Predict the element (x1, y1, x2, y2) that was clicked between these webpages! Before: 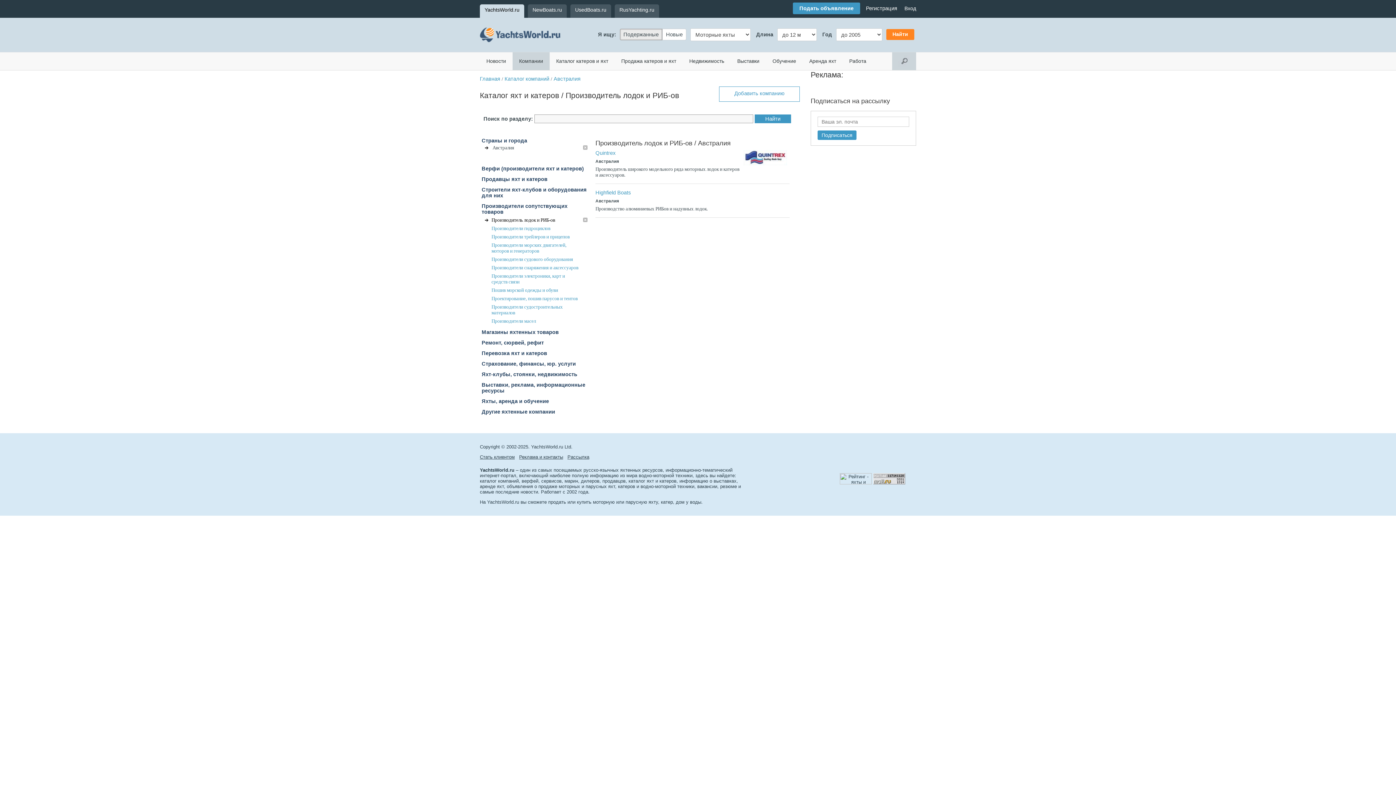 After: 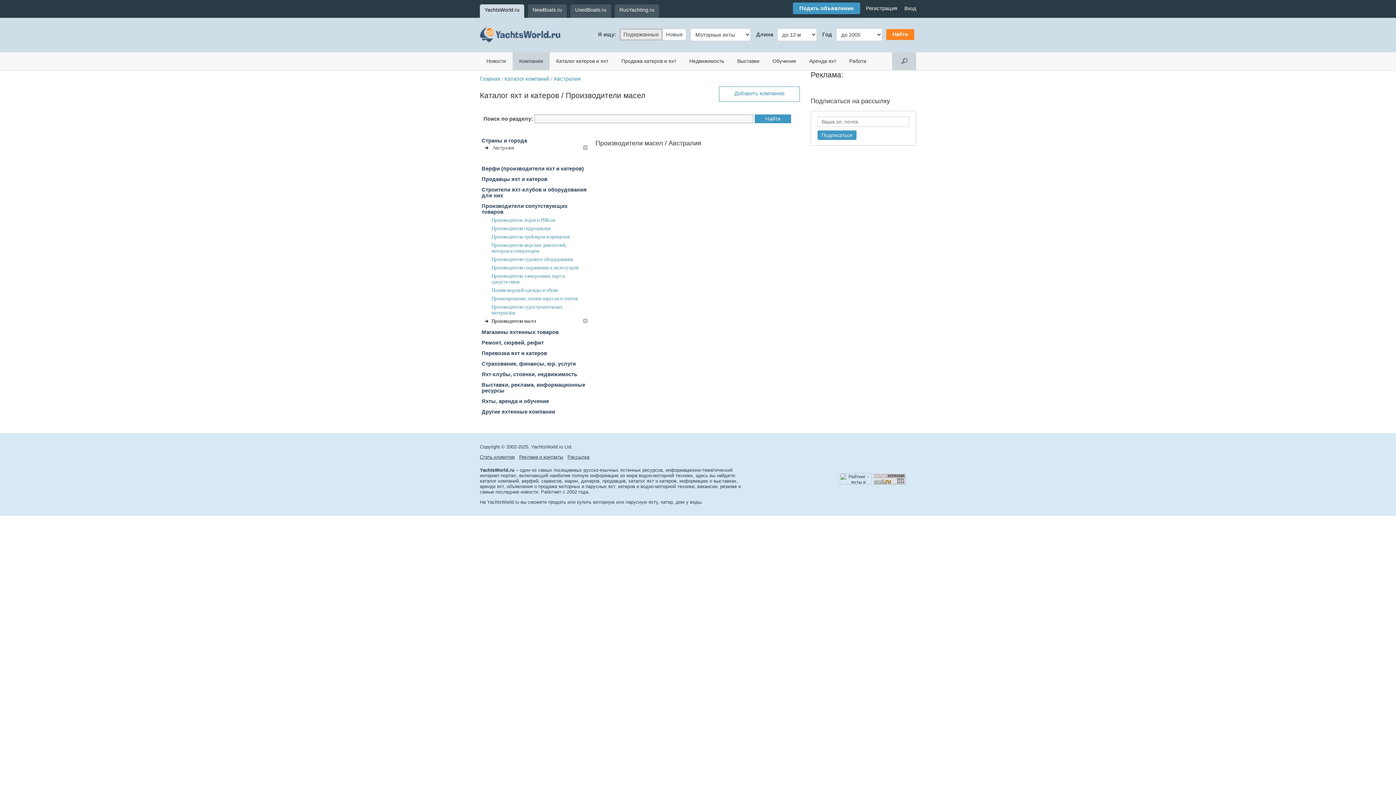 Action: bbox: (491, 318, 536, 324) label: Производители масел